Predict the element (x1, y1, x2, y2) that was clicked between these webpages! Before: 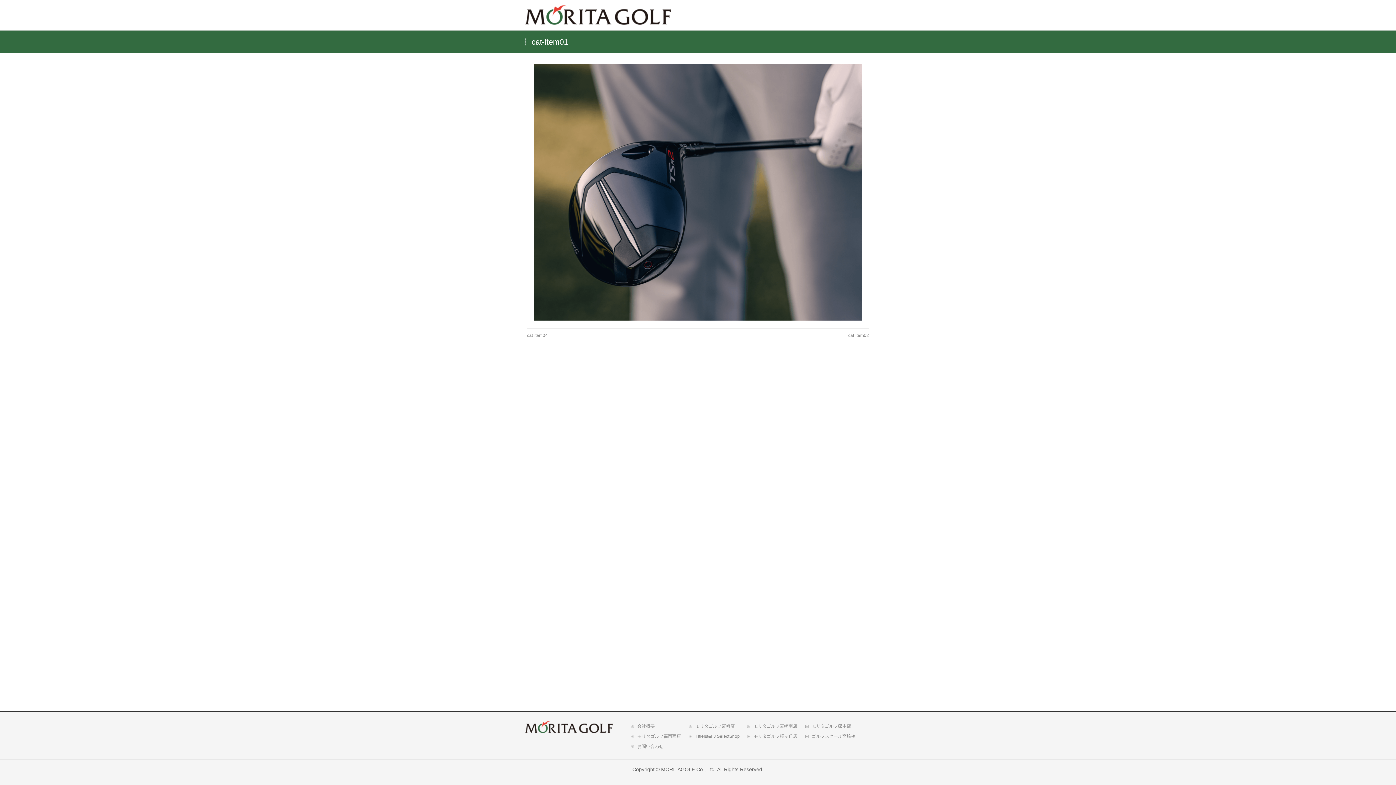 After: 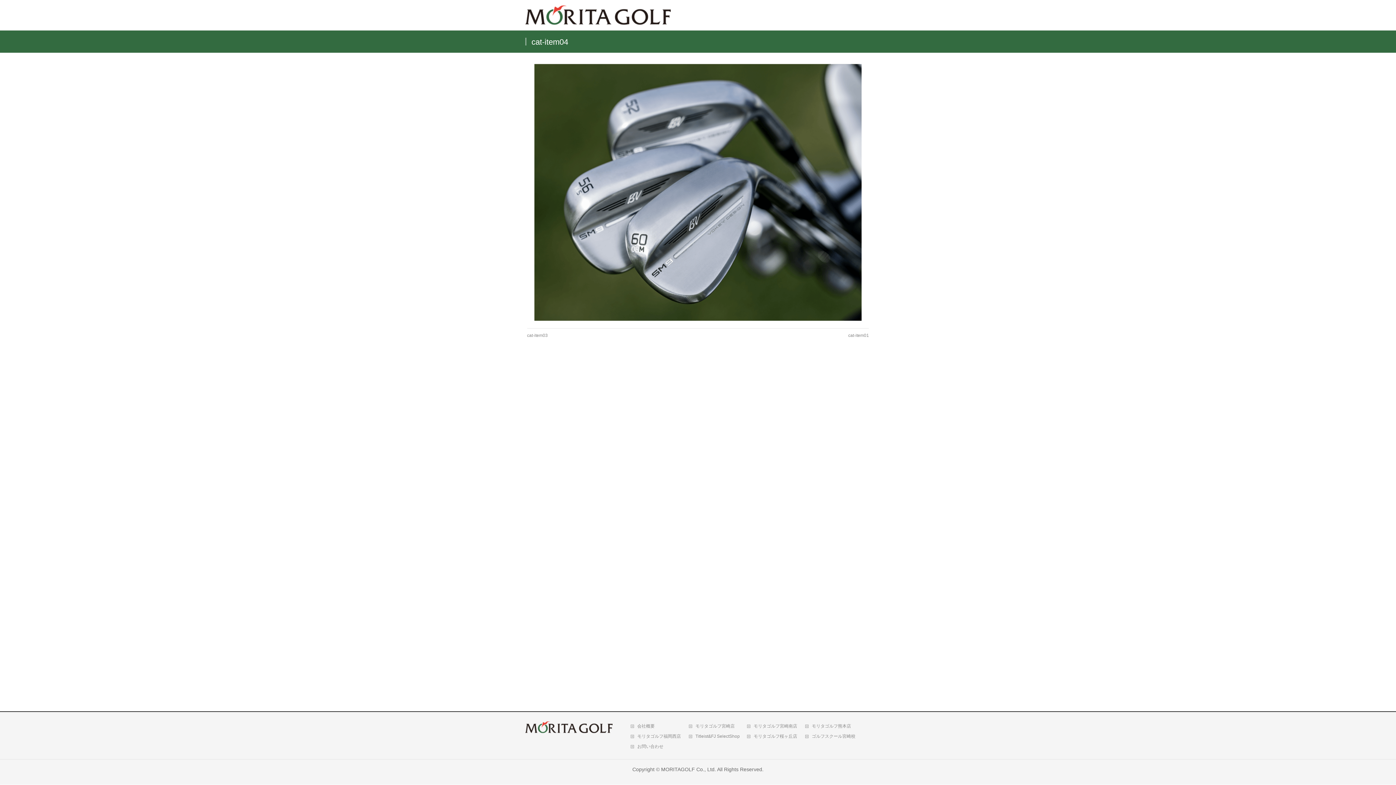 Action: label: cat-item04 bbox: (527, 333, 547, 338)